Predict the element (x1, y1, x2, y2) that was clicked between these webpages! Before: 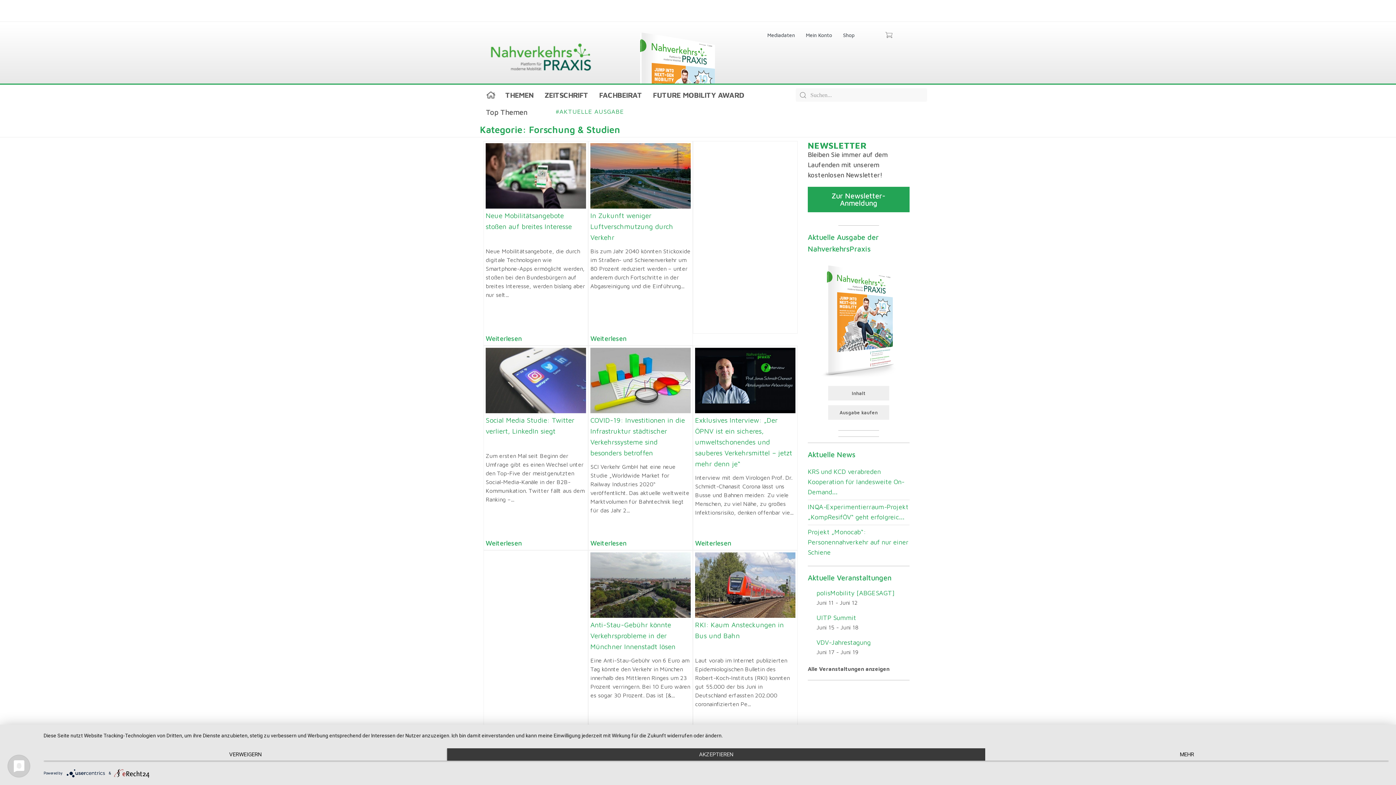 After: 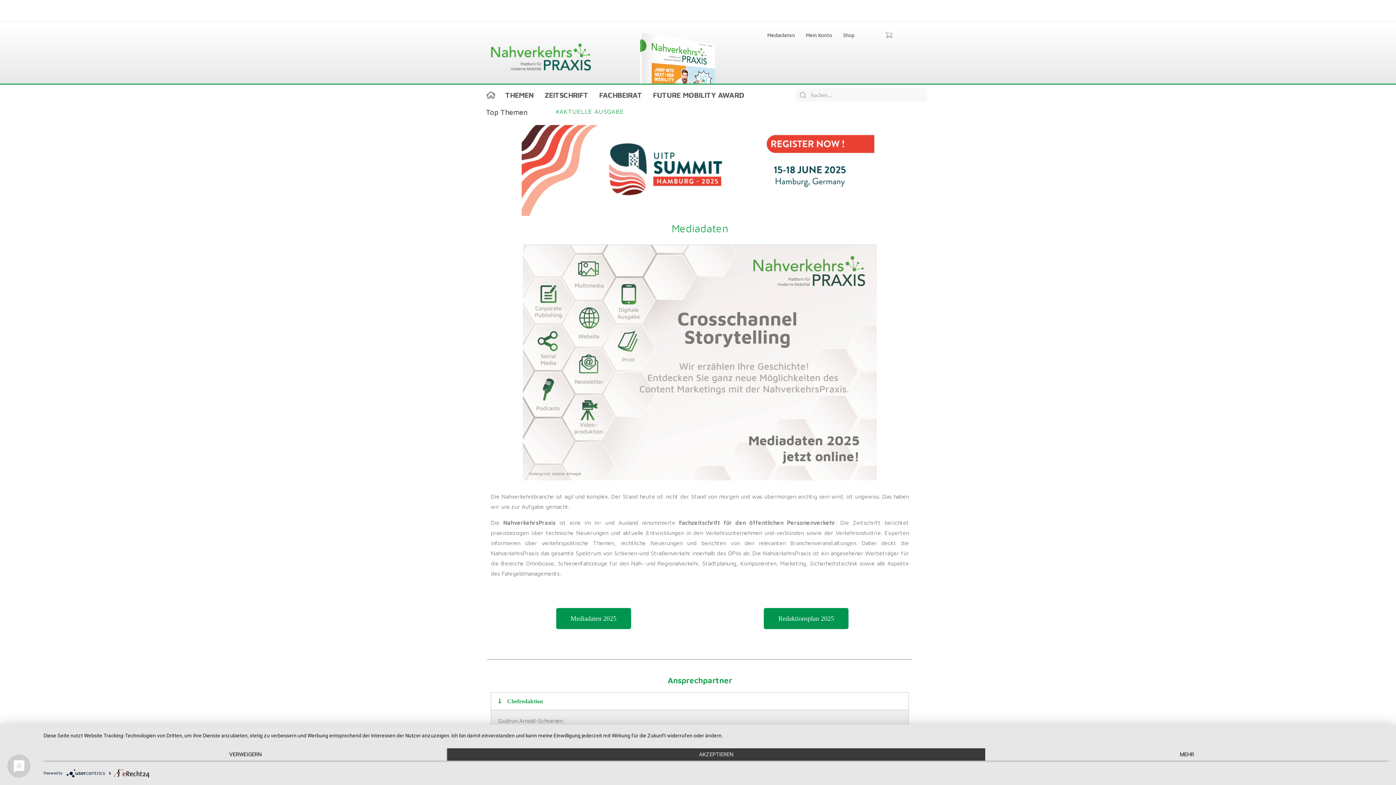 Action: label: Mediadaten bbox: (762, 31, 795, 38)